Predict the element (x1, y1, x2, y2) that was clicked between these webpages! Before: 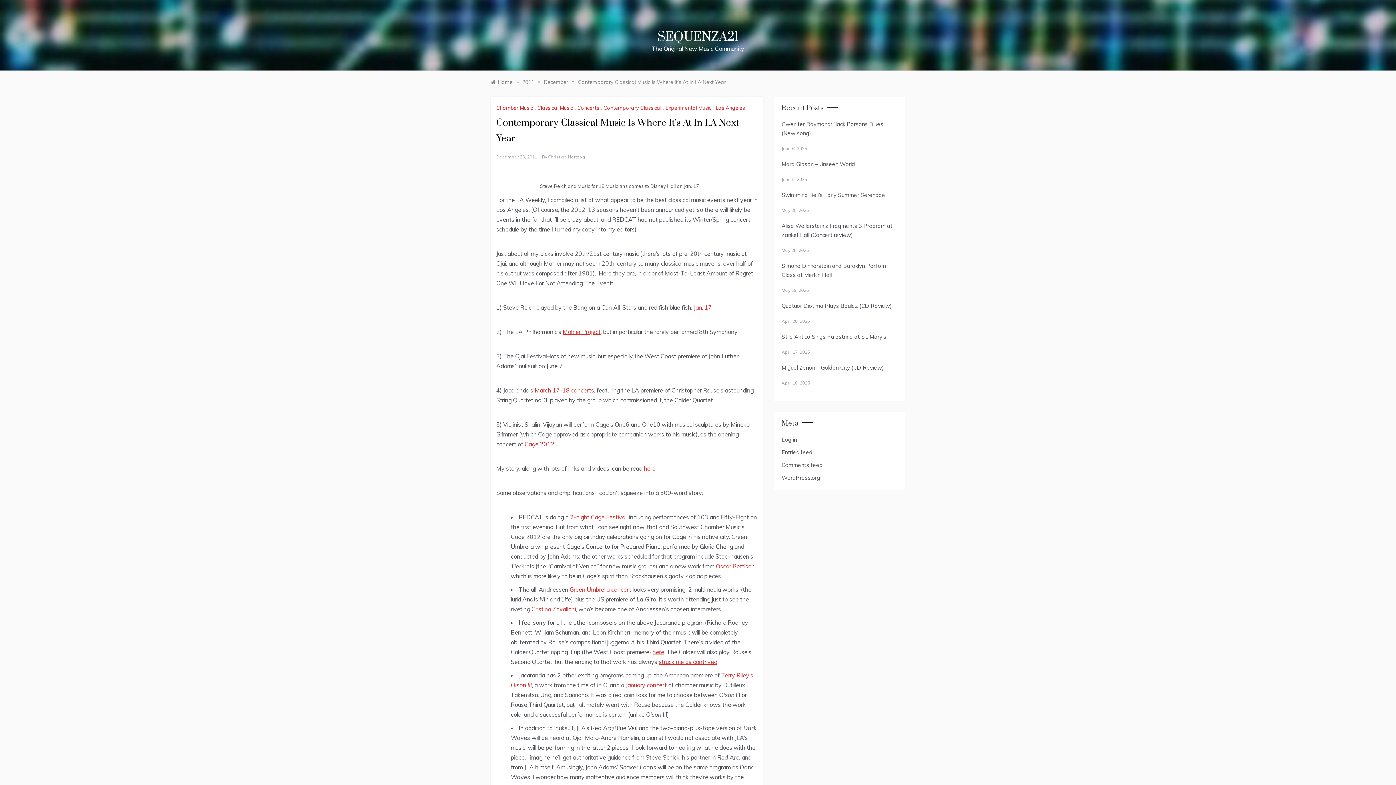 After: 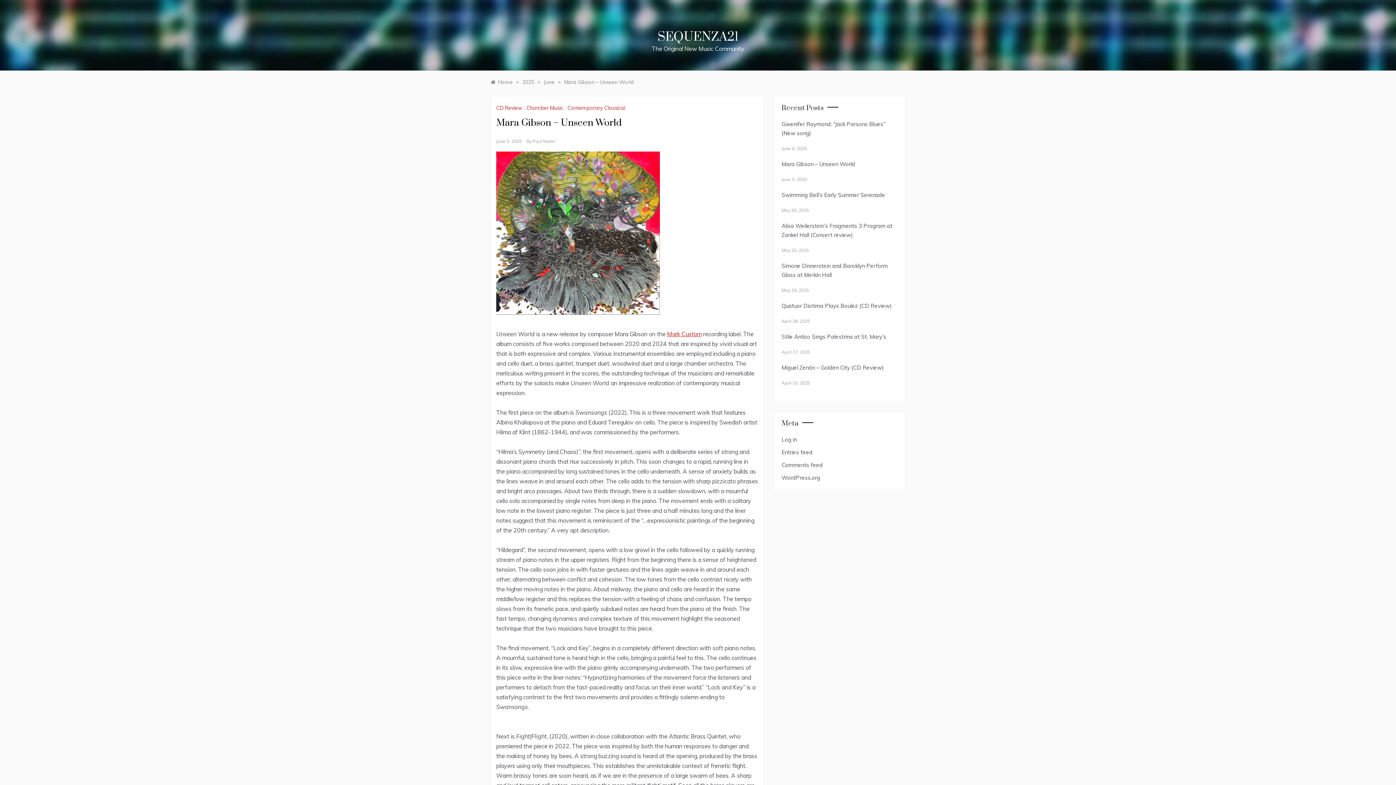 Action: label: Mara Gibson – Unseen World bbox: (781, 160, 855, 167)